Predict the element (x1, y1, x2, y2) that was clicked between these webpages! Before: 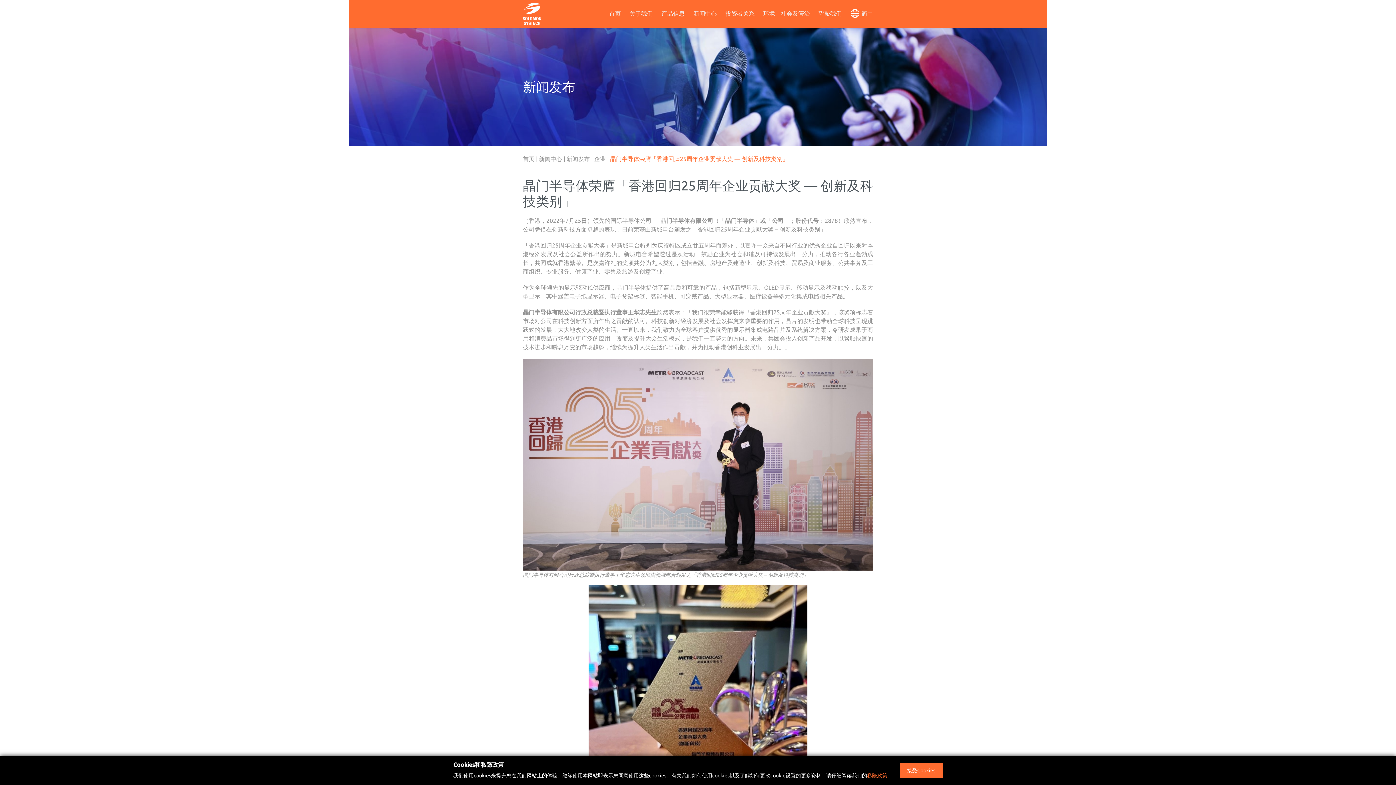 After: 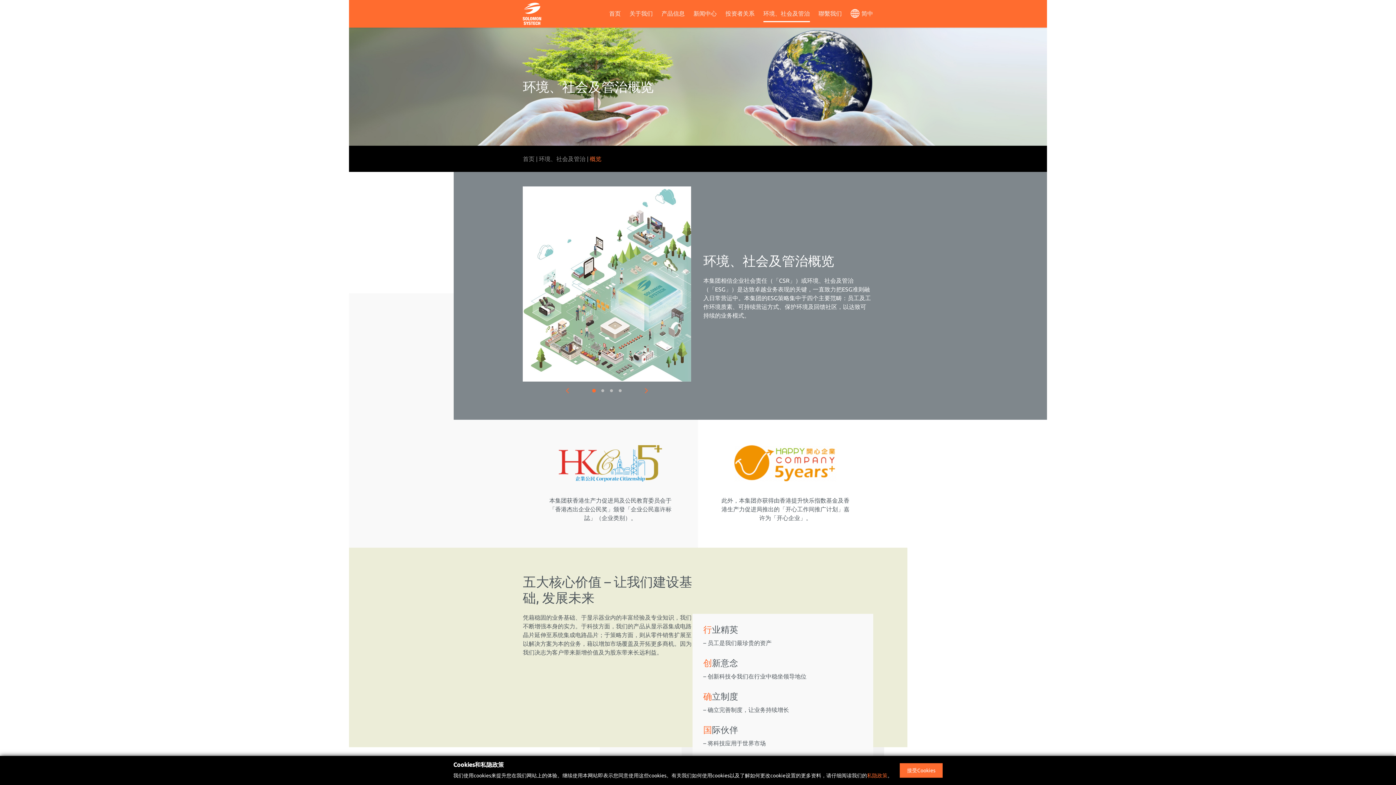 Action: label: 环境、社会及管治 bbox: (763, 5, 810, 22)